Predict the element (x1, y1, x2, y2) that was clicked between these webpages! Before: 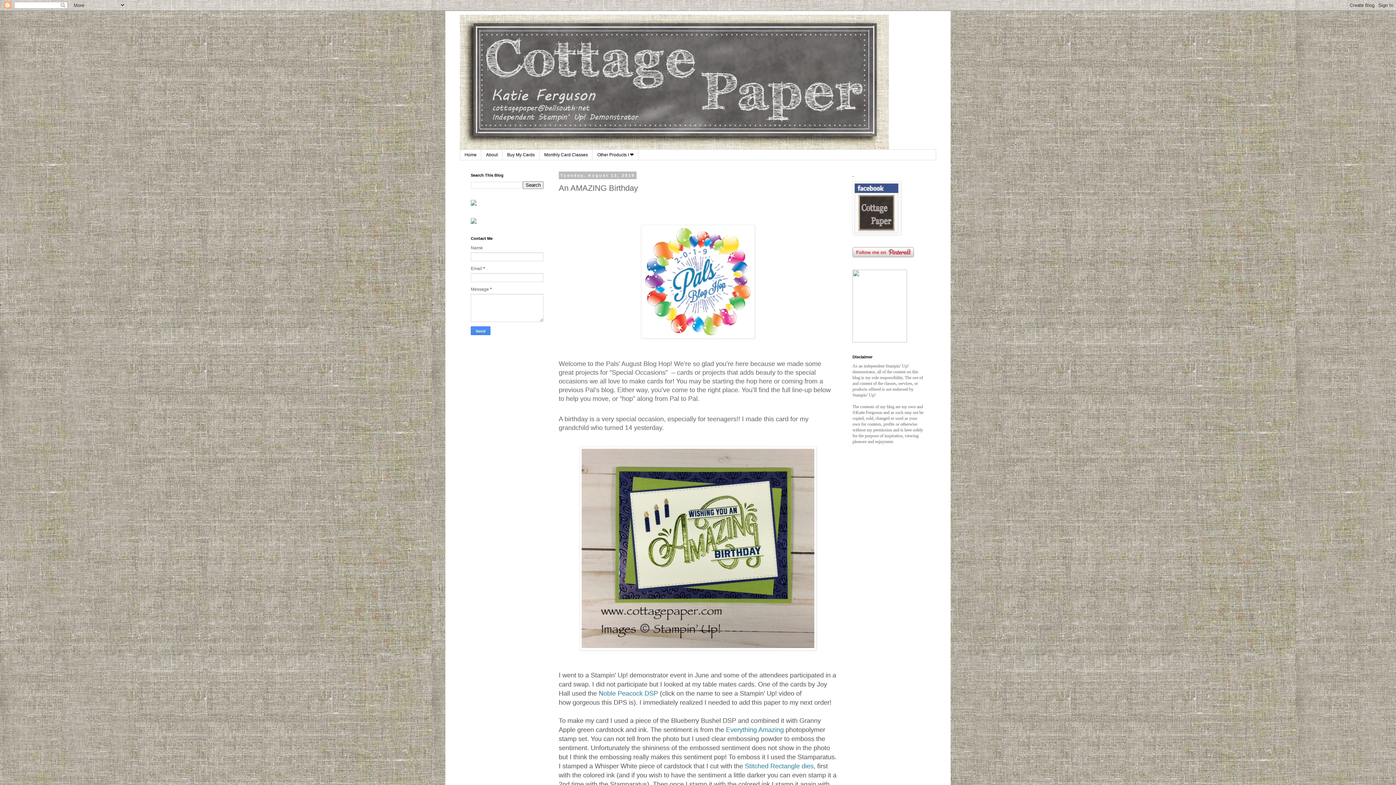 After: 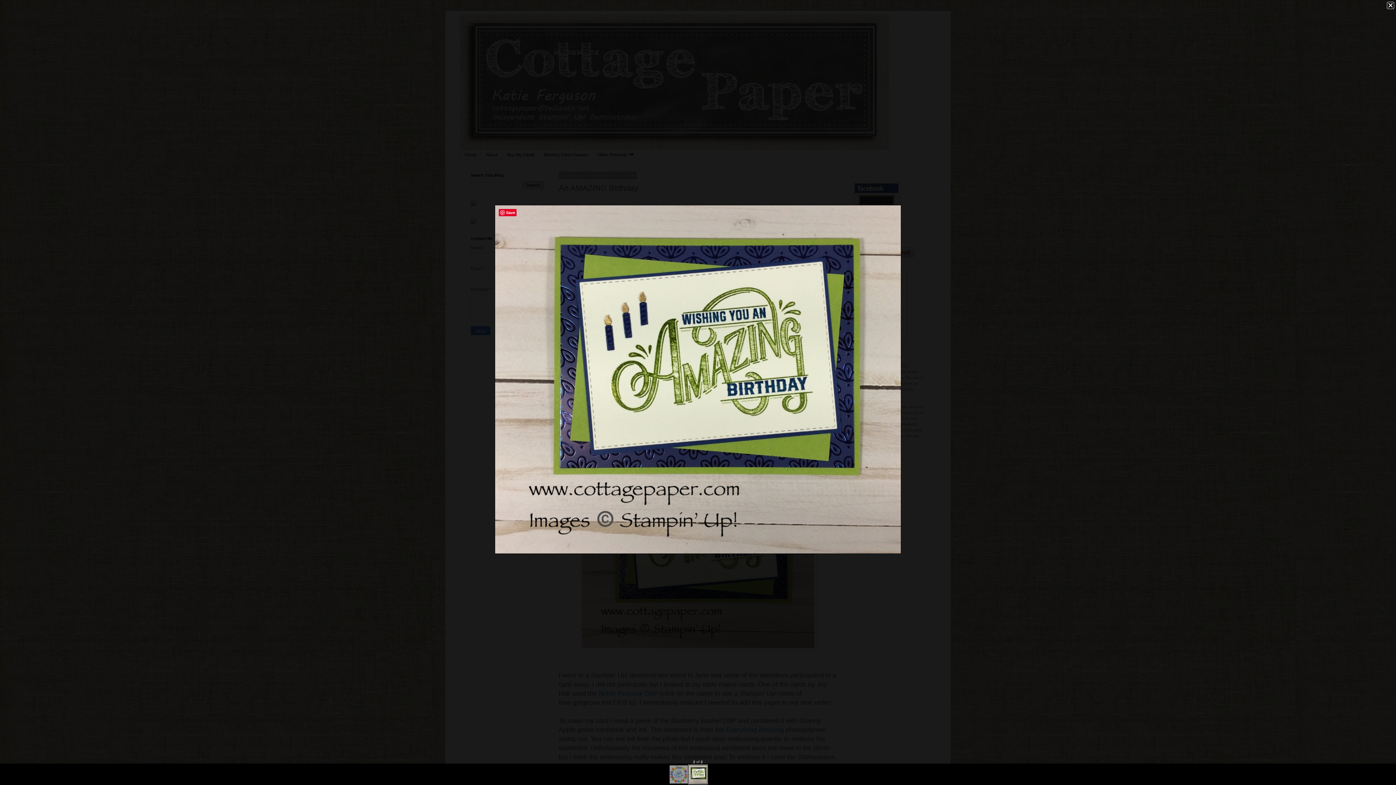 Action: bbox: (579, 644, 816, 651)